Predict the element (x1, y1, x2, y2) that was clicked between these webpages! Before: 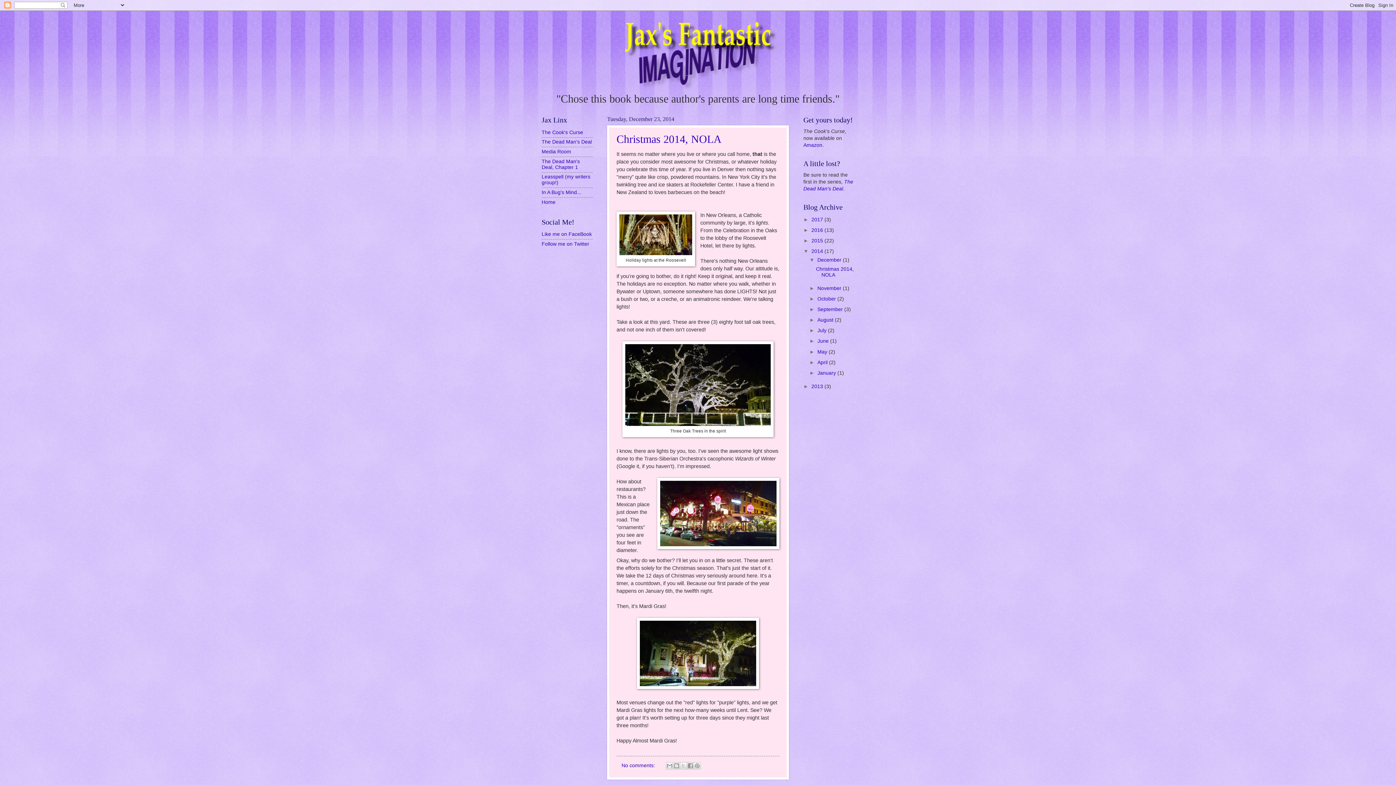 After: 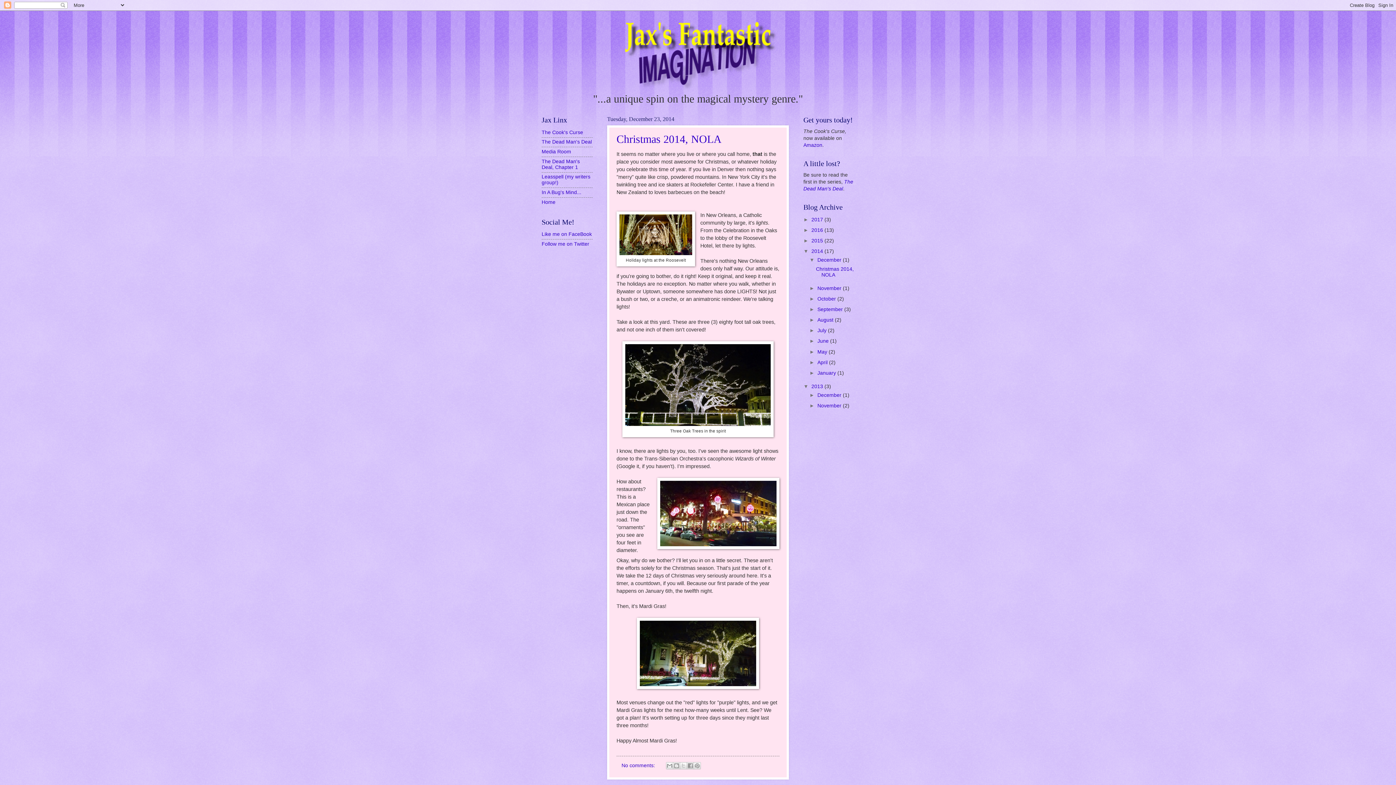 Action: label: ►   bbox: (803, 384, 811, 389)